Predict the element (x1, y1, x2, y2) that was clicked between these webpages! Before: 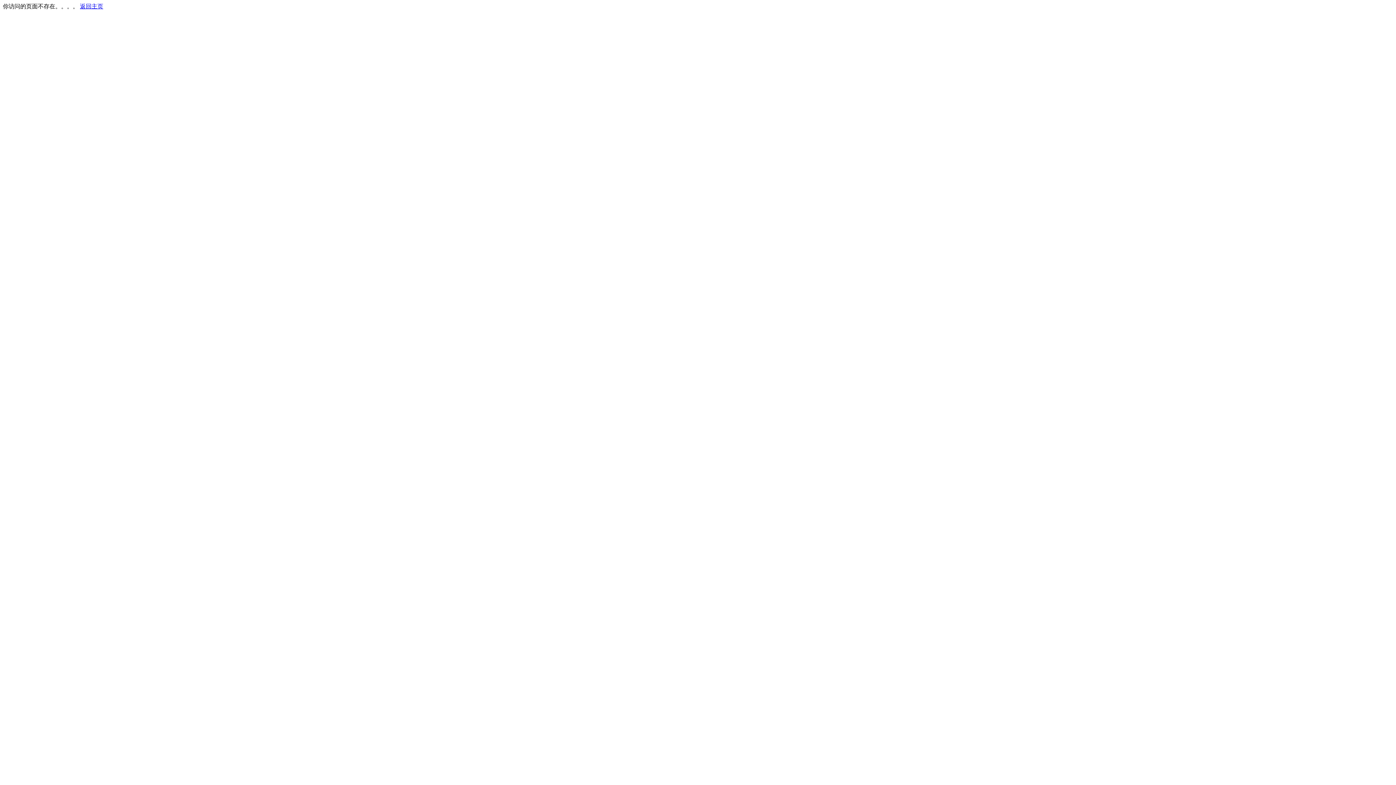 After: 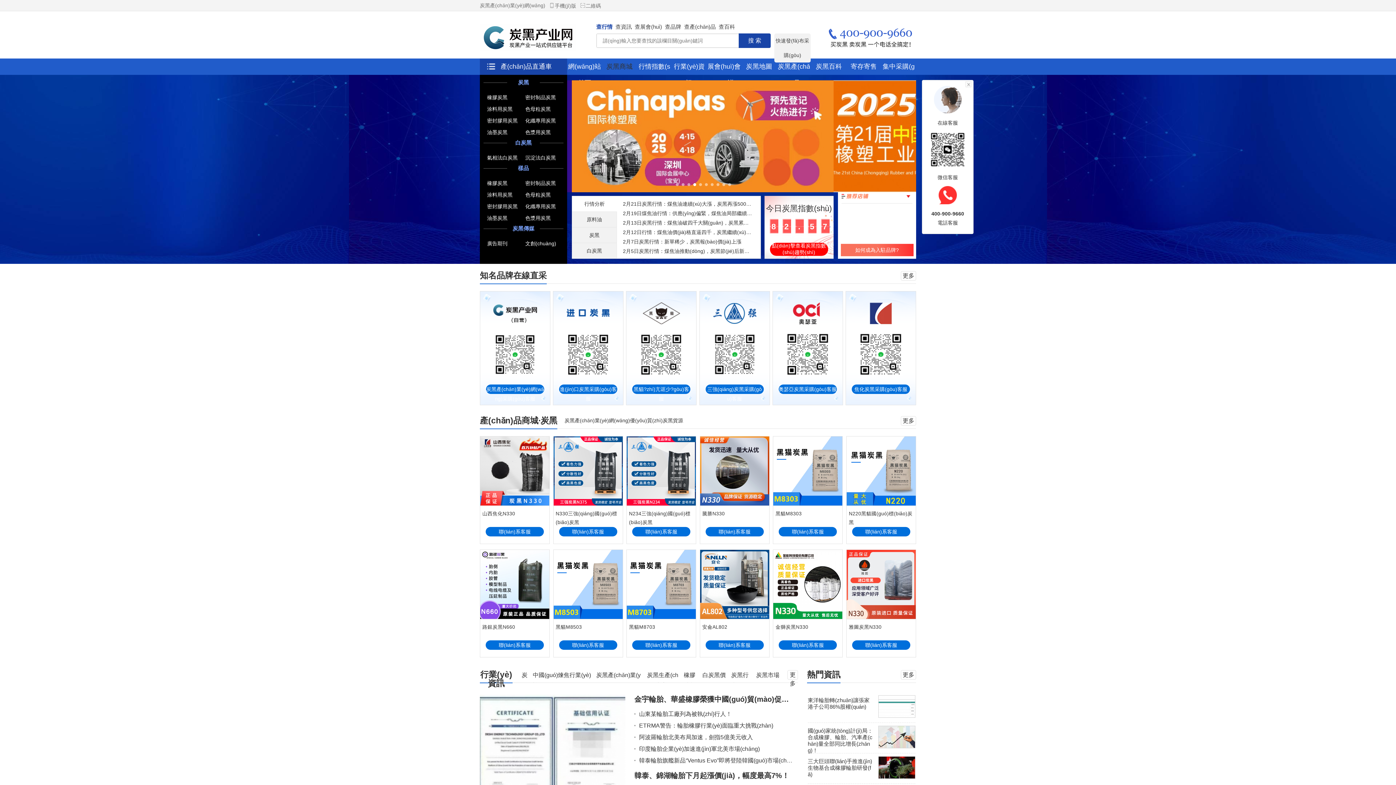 Action: label: 返回主页 bbox: (80, 3, 103, 9)